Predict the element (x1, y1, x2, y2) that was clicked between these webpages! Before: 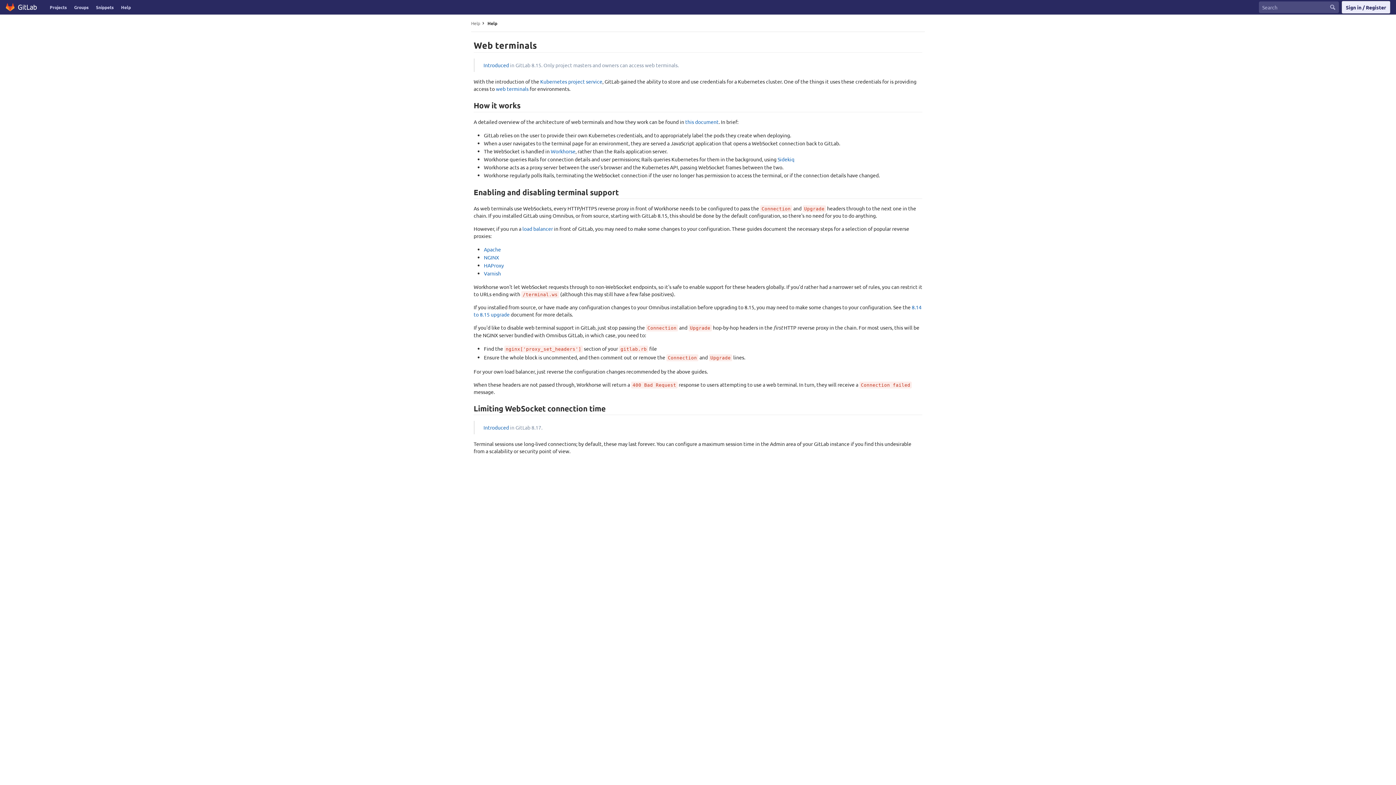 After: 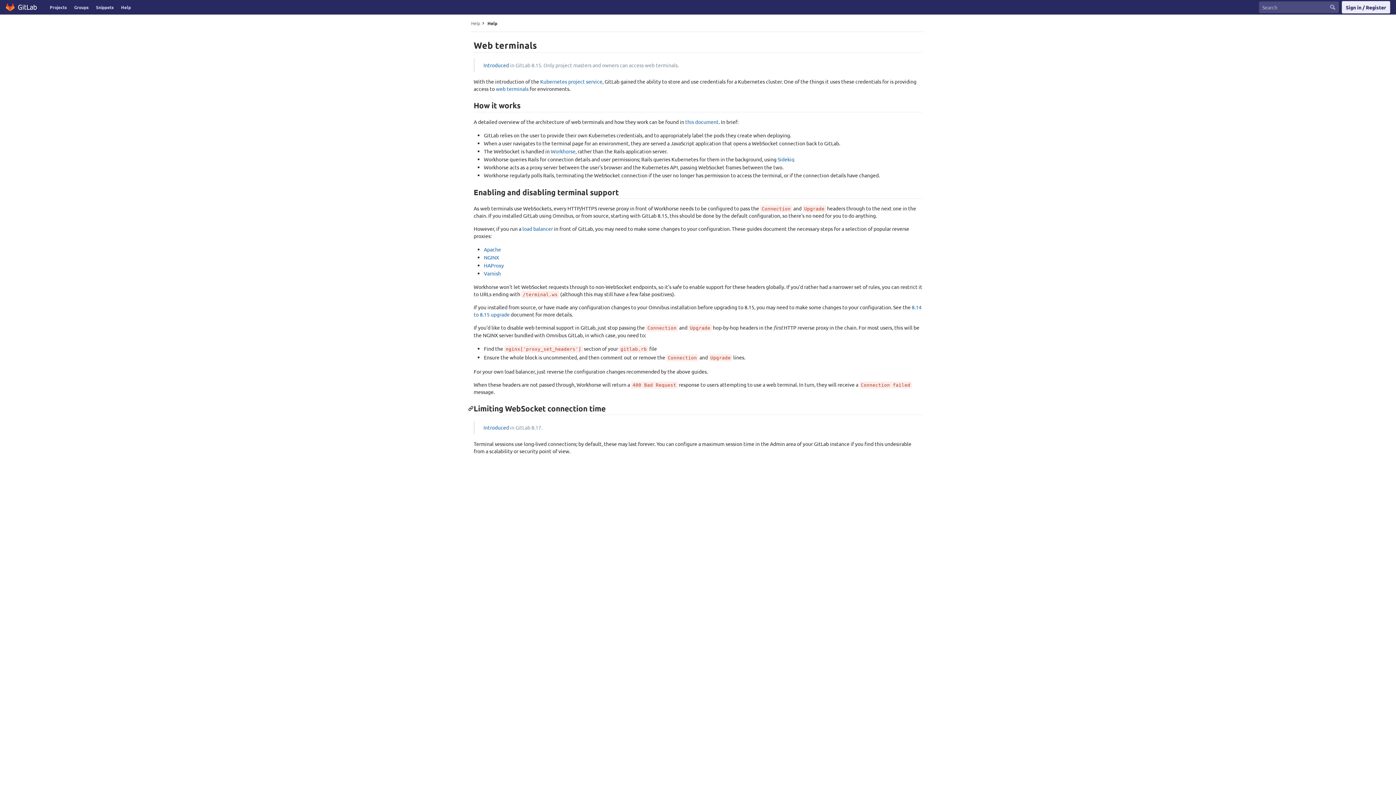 Action: bbox: (468, 404, 473, 412)